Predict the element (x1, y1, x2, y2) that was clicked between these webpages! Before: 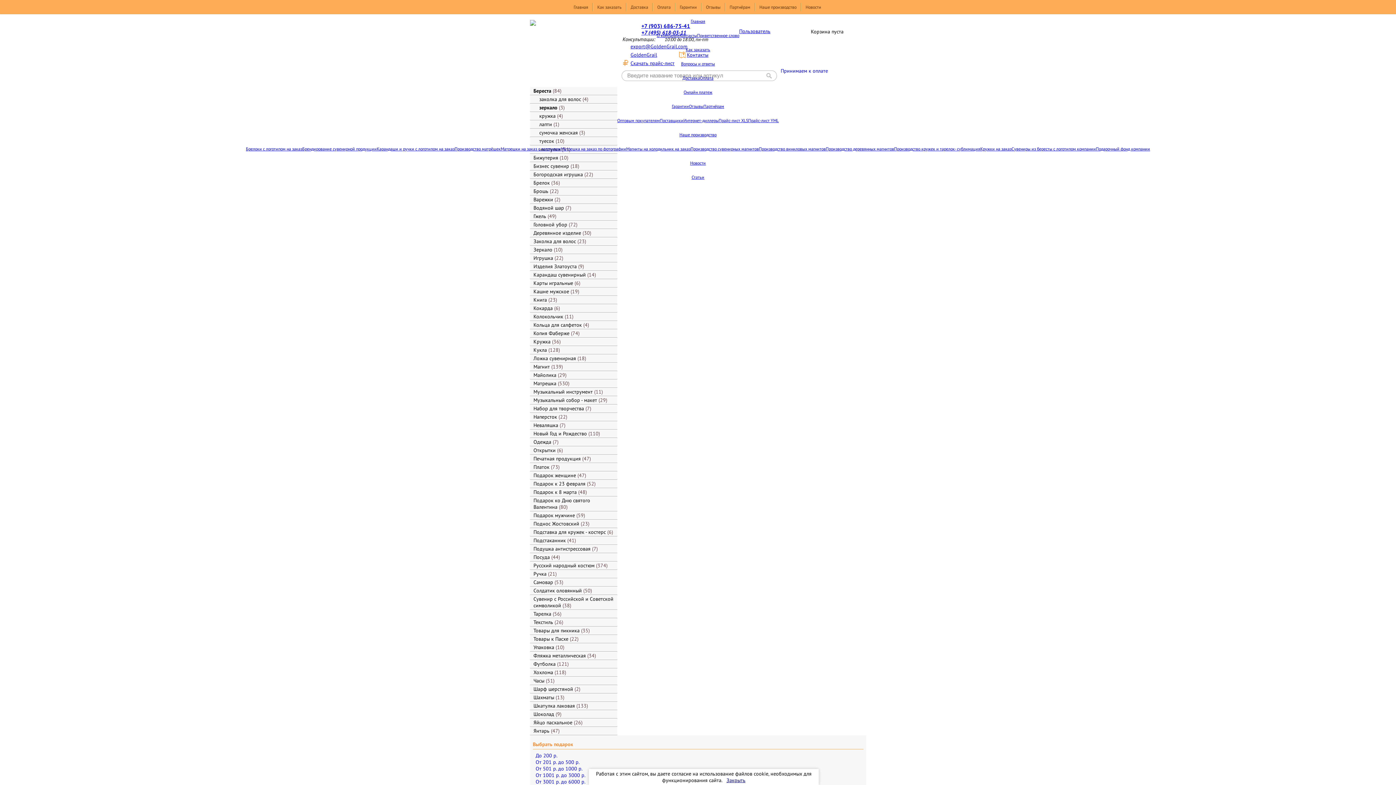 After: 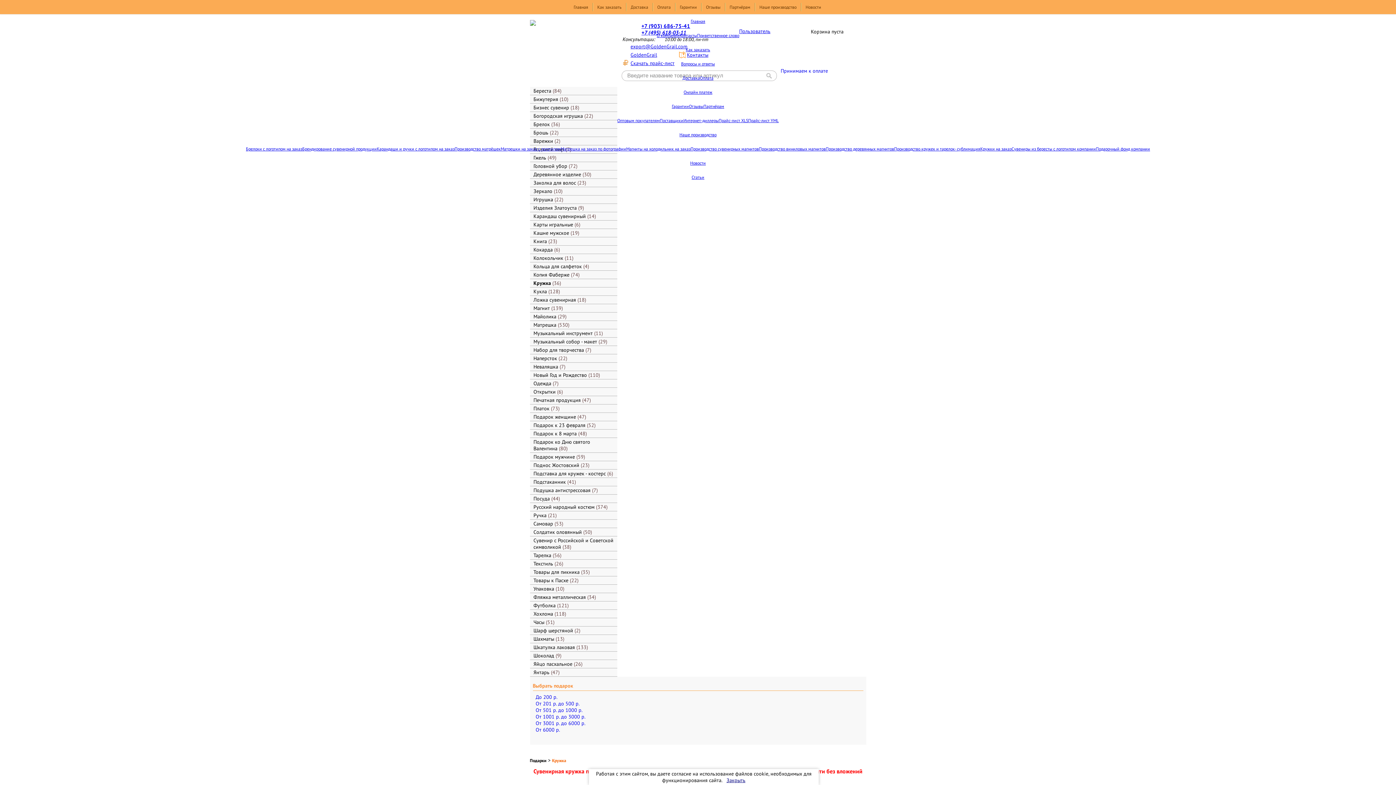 Action: bbox: (530, 337, 617, 346) label: Кружка 36